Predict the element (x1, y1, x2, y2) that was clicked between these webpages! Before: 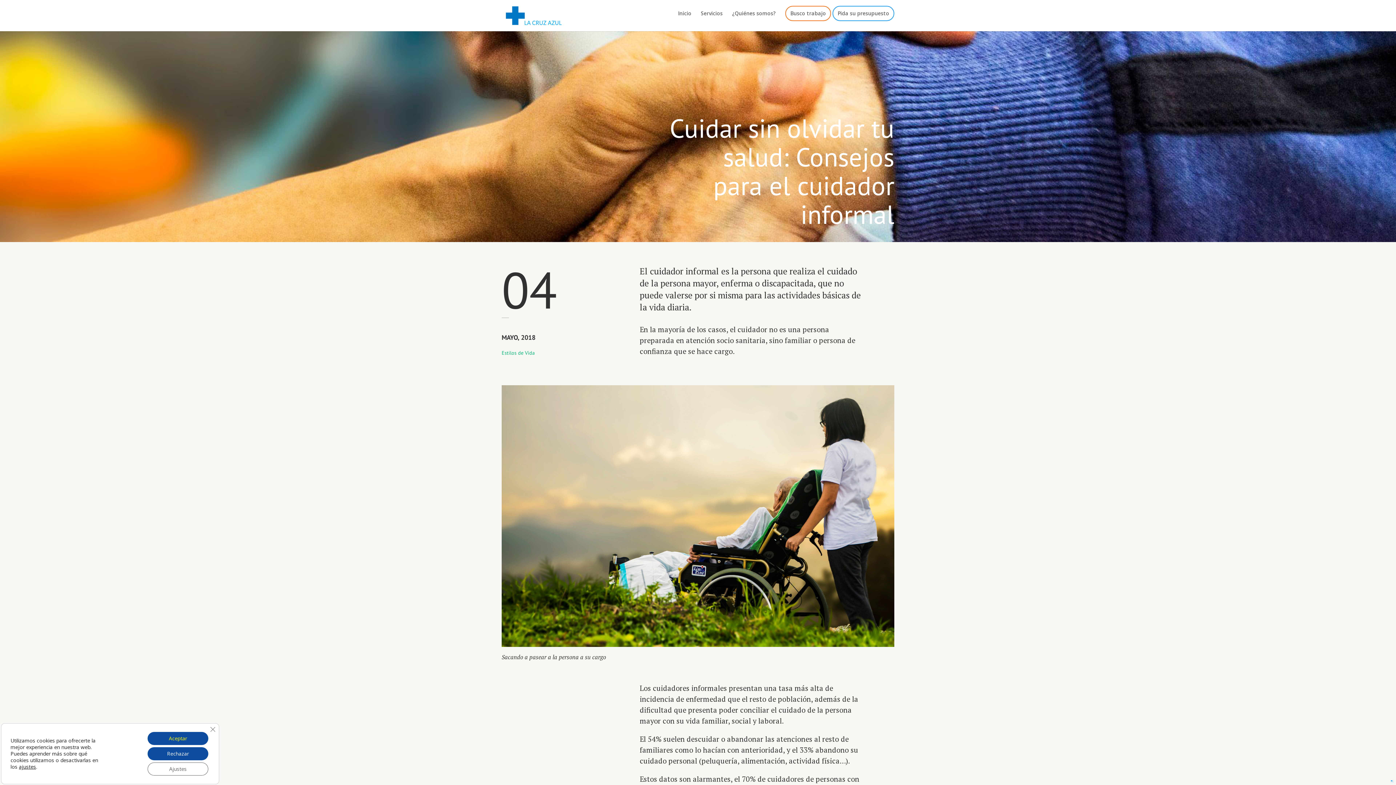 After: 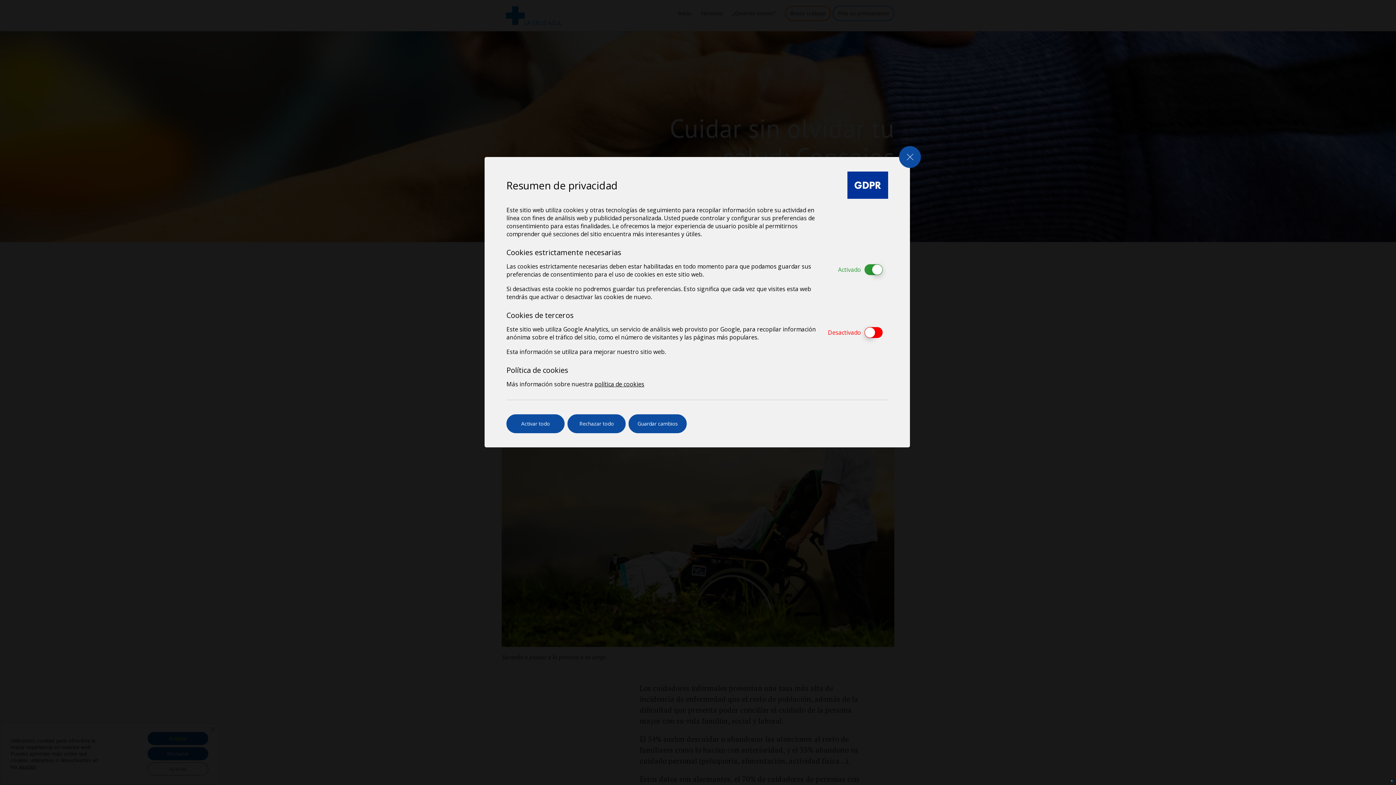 Action: bbox: (147, 762, 208, 776) label: Ajustes